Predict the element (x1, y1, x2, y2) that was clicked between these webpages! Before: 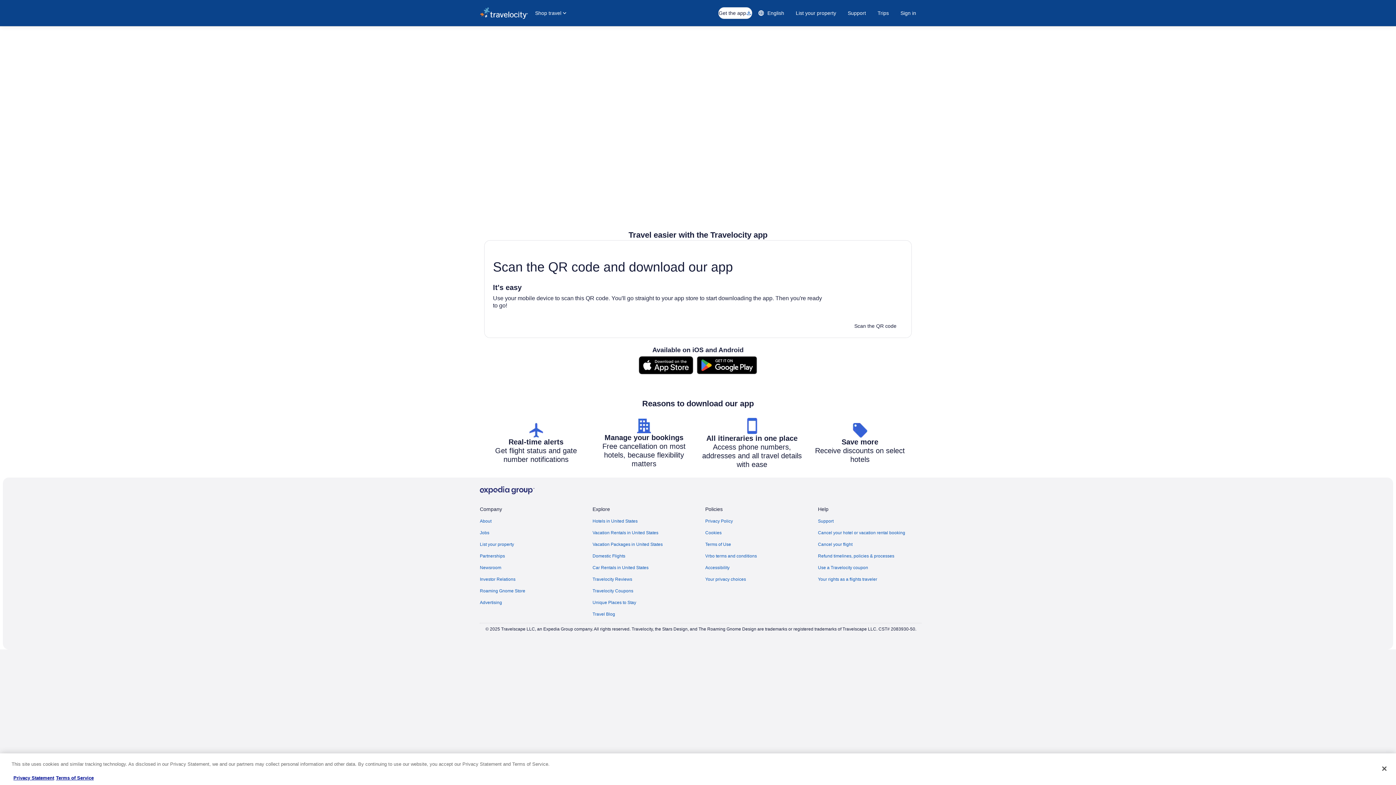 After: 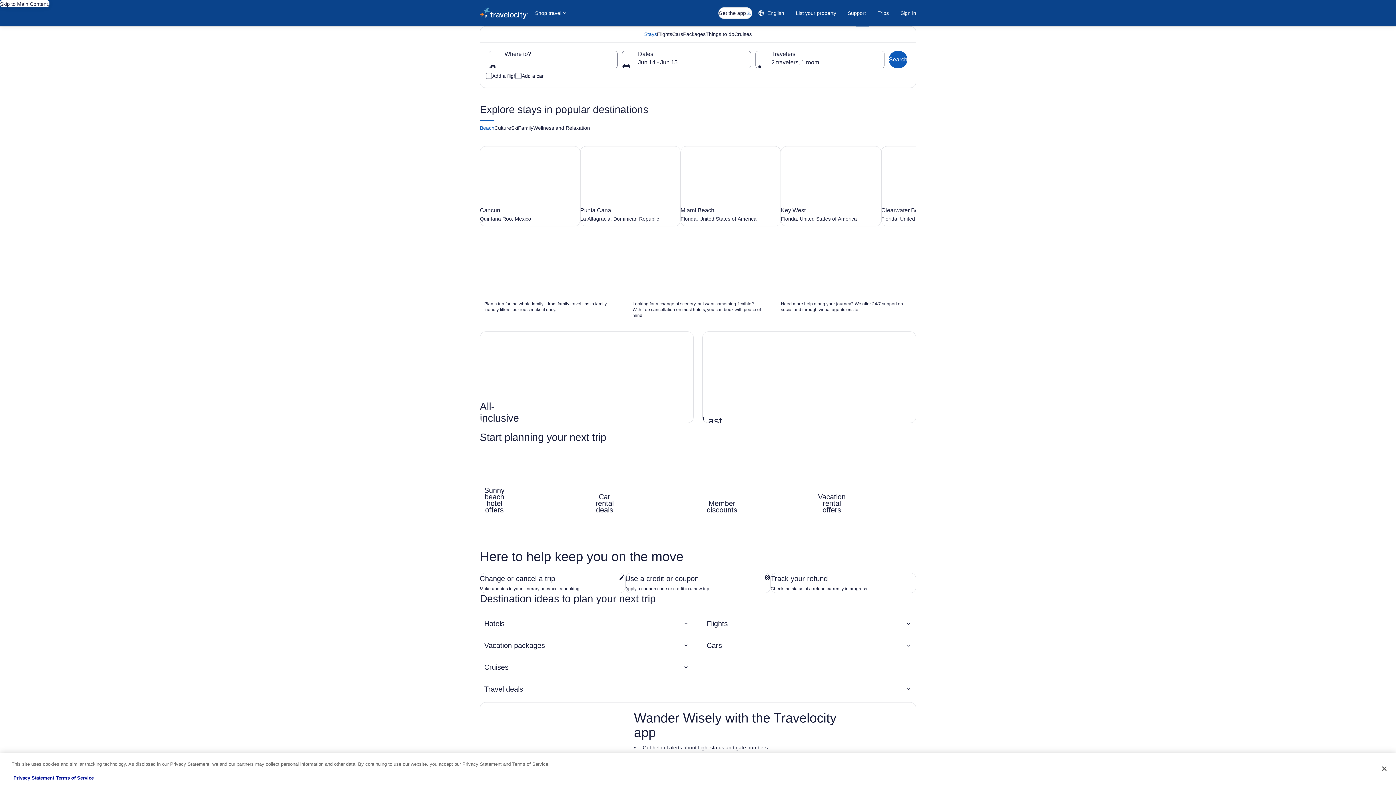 Action: bbox: (480, 7, 528, 18)